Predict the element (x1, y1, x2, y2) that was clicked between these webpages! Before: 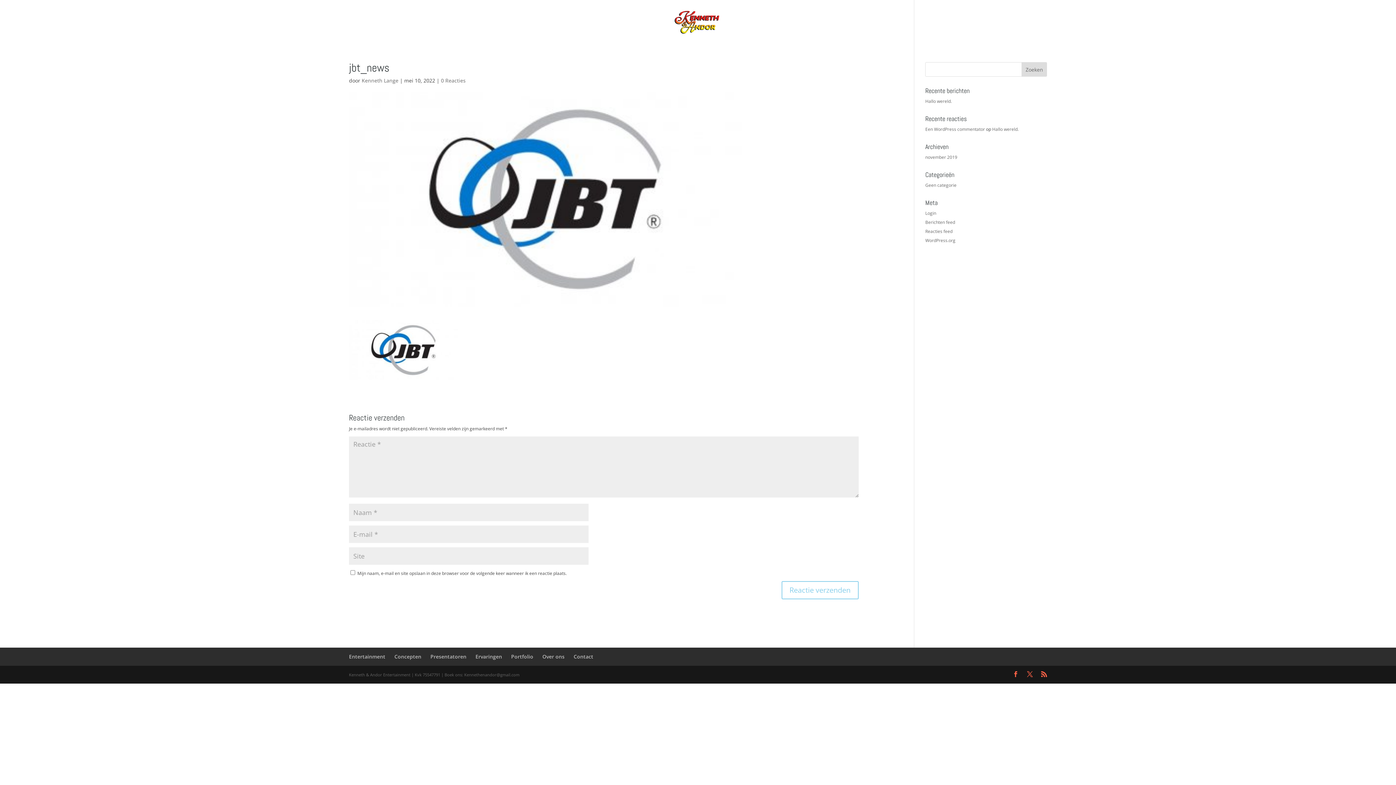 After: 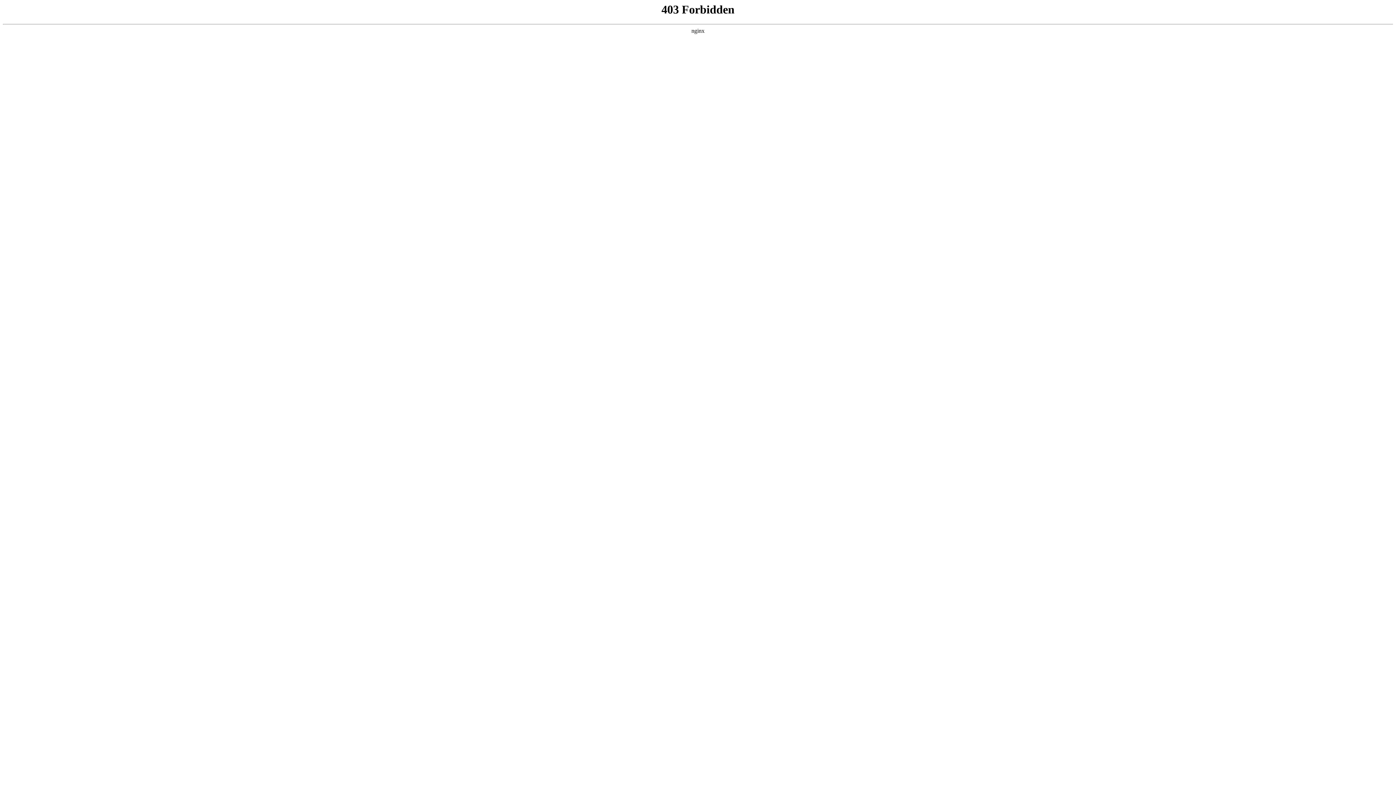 Action: bbox: (925, 237, 955, 243) label: WordPress.org